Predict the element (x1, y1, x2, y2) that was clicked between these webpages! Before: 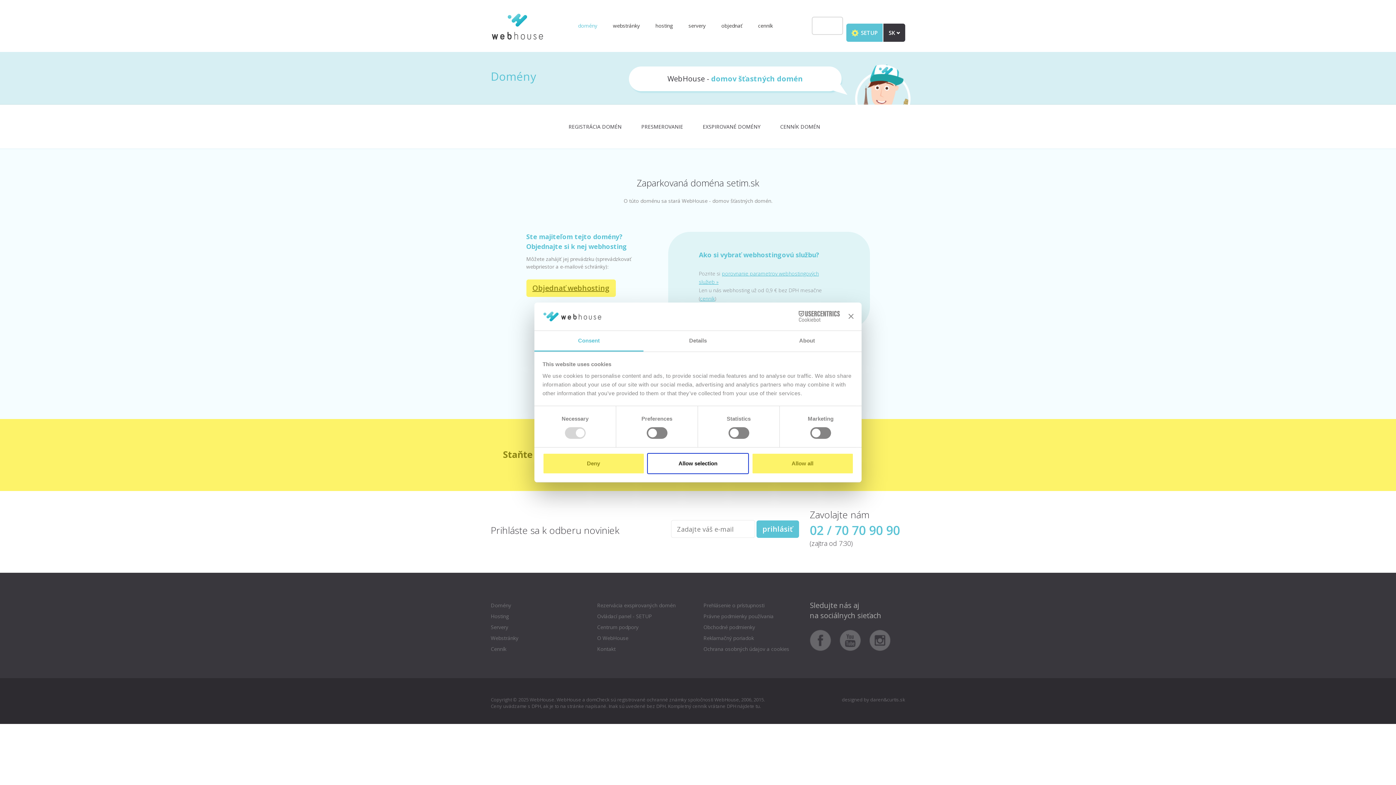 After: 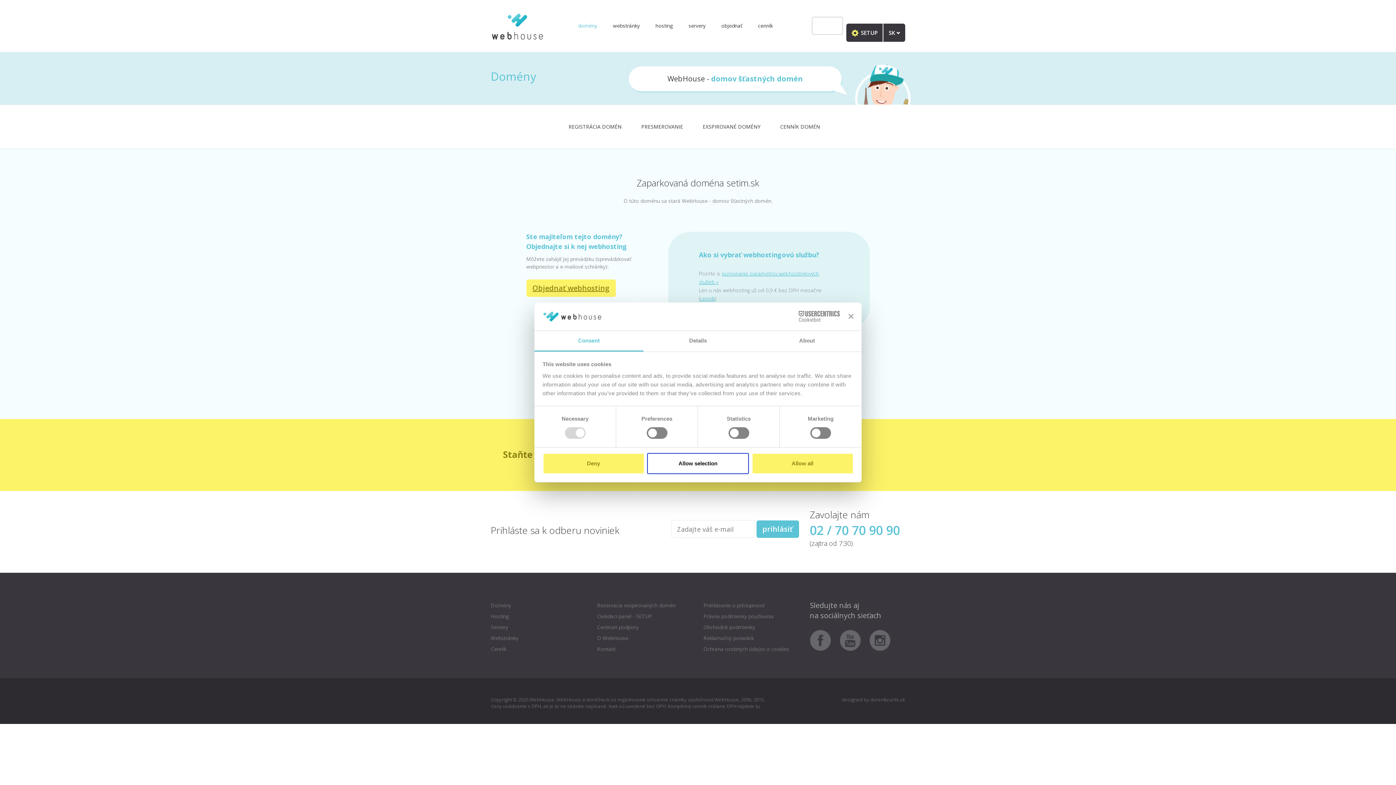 Action: bbox: (846, 23, 882, 41) label:  SETUP